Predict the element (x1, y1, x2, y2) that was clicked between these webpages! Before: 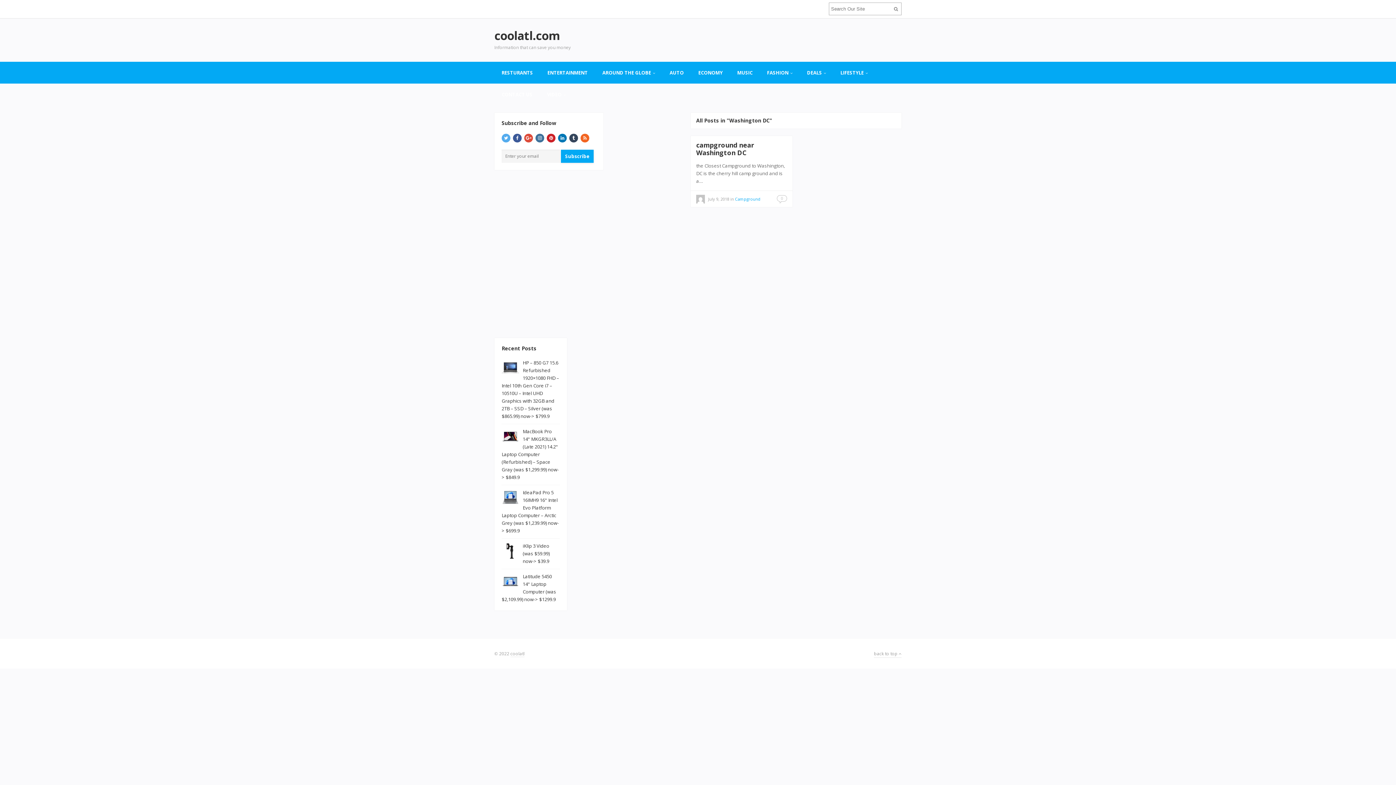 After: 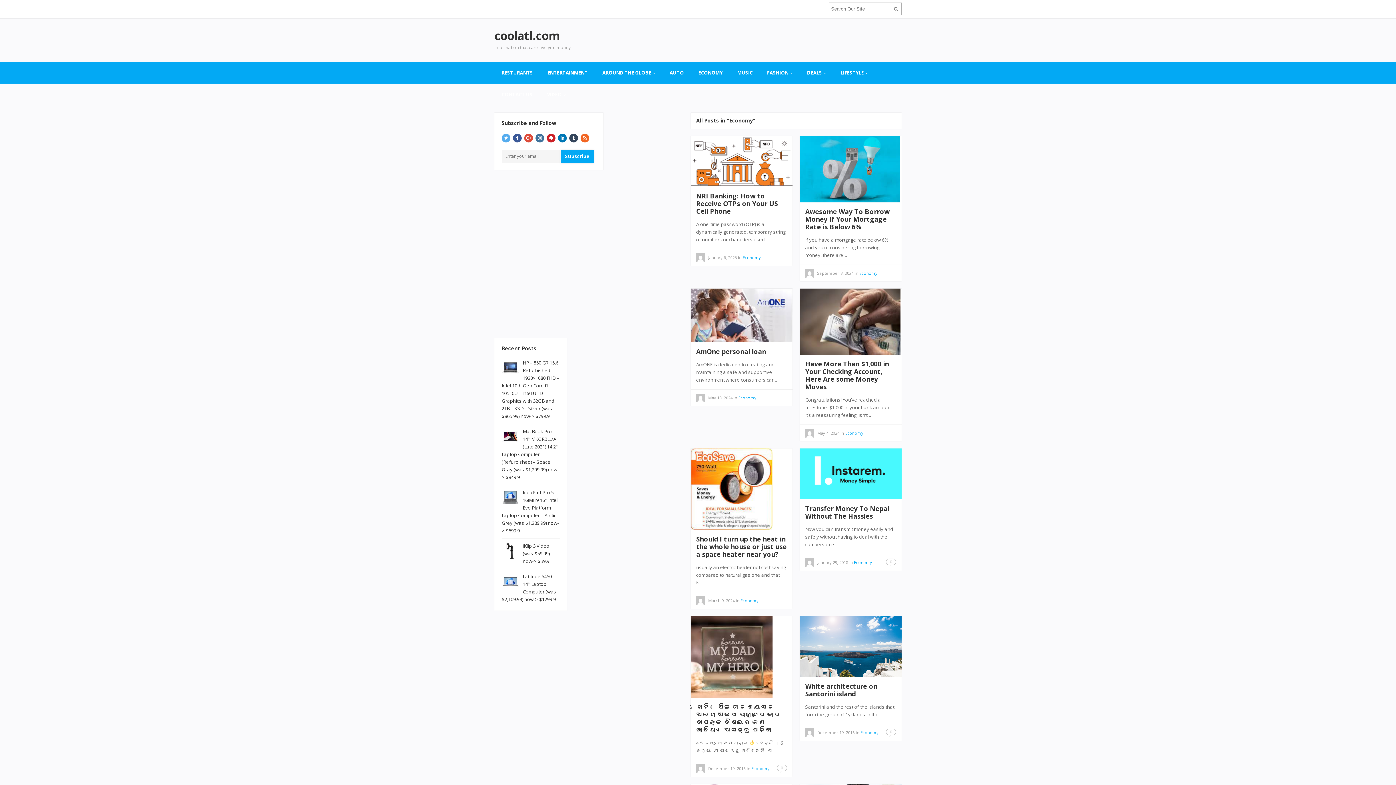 Action: label: ECONOMY bbox: (691, 61, 730, 83)